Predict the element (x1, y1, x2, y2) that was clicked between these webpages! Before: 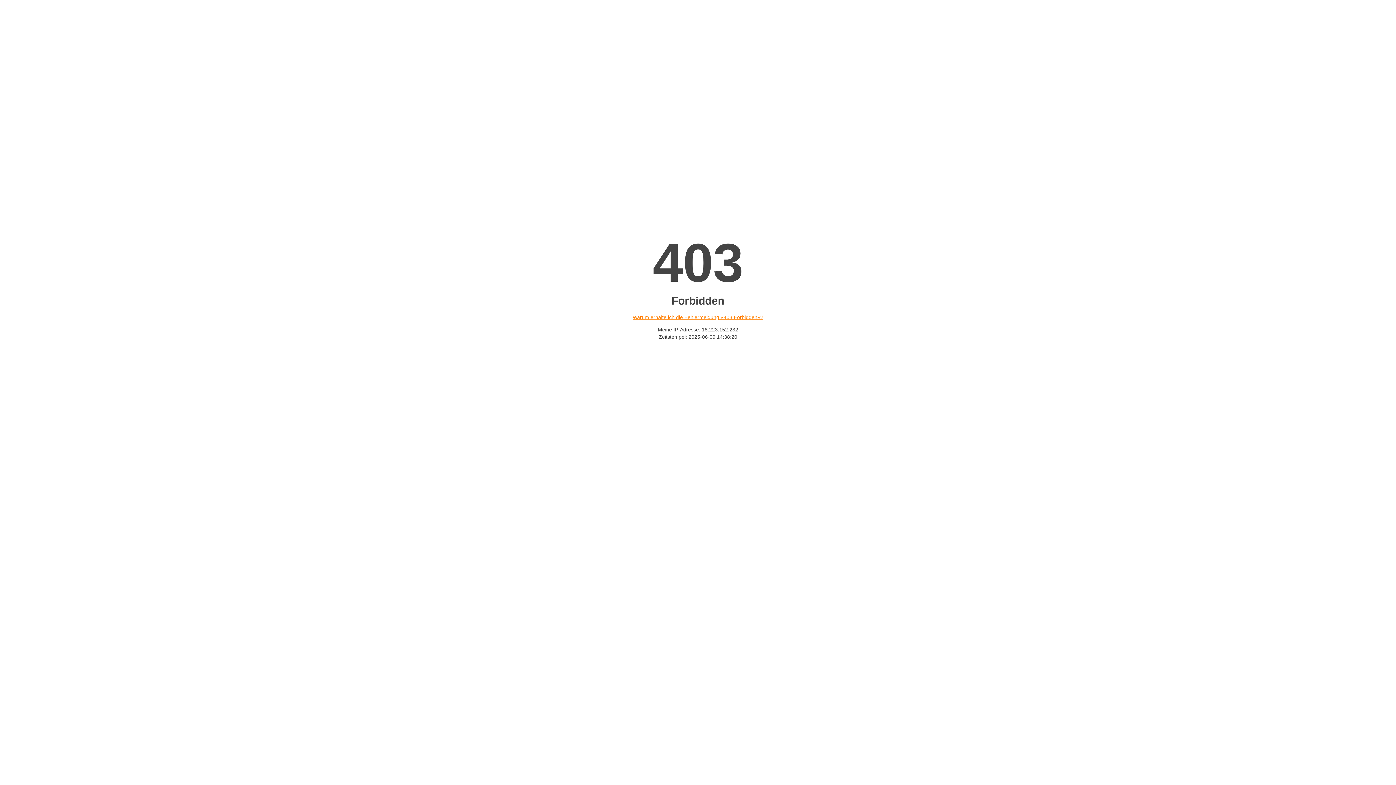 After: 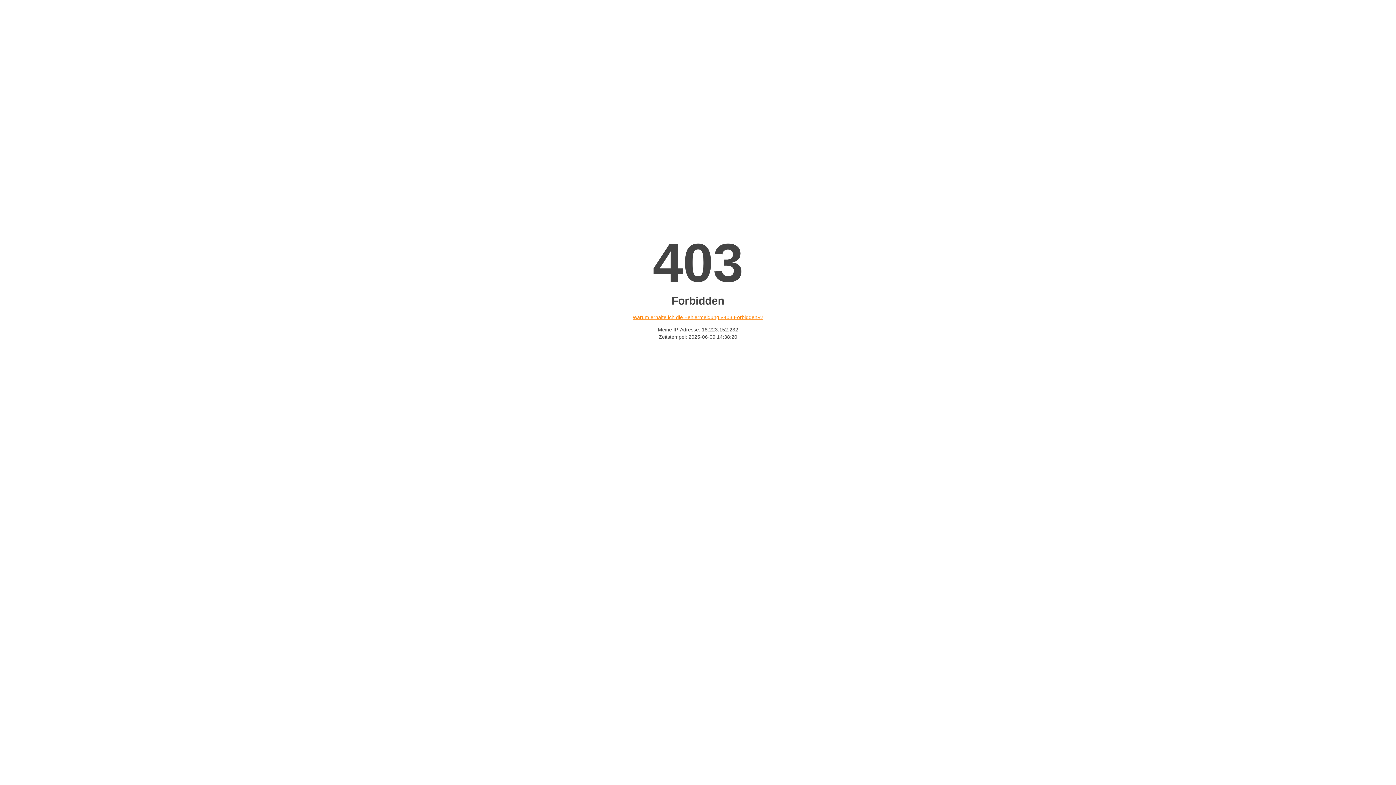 Action: bbox: (632, 314, 763, 320) label: Warum erhalte ich die Fehlermeldung «403 Forbidden»?